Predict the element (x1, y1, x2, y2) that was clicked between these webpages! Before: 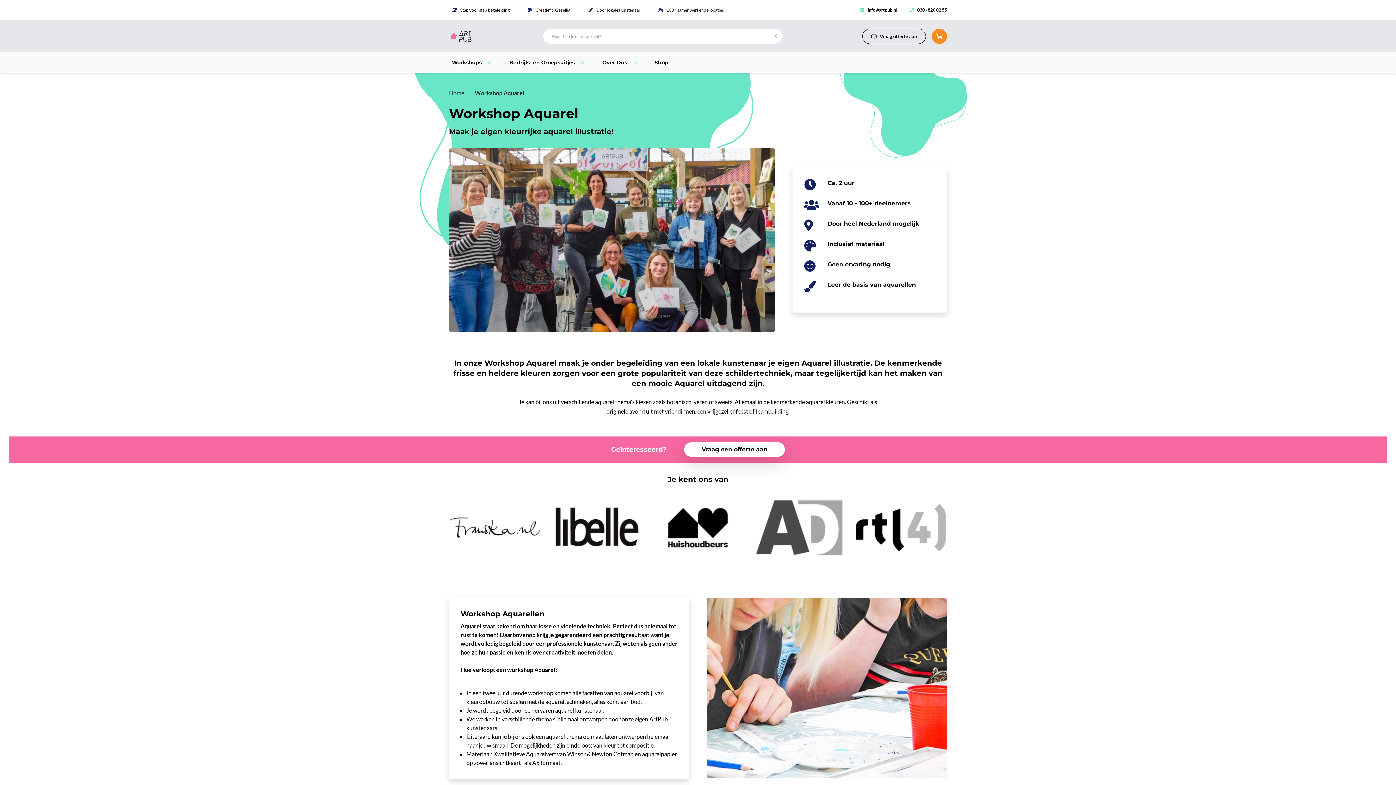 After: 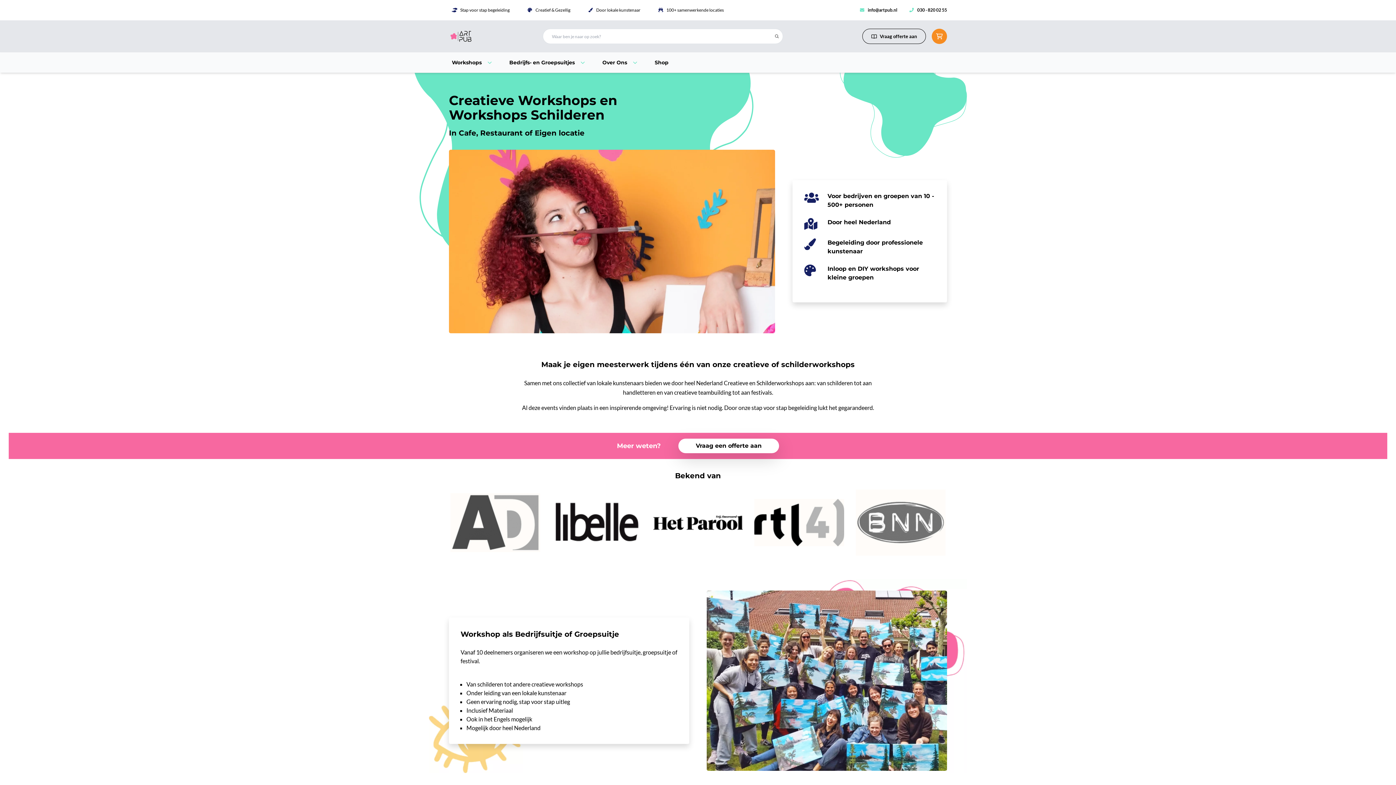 Action: bbox: (440, 27, 499, 45)